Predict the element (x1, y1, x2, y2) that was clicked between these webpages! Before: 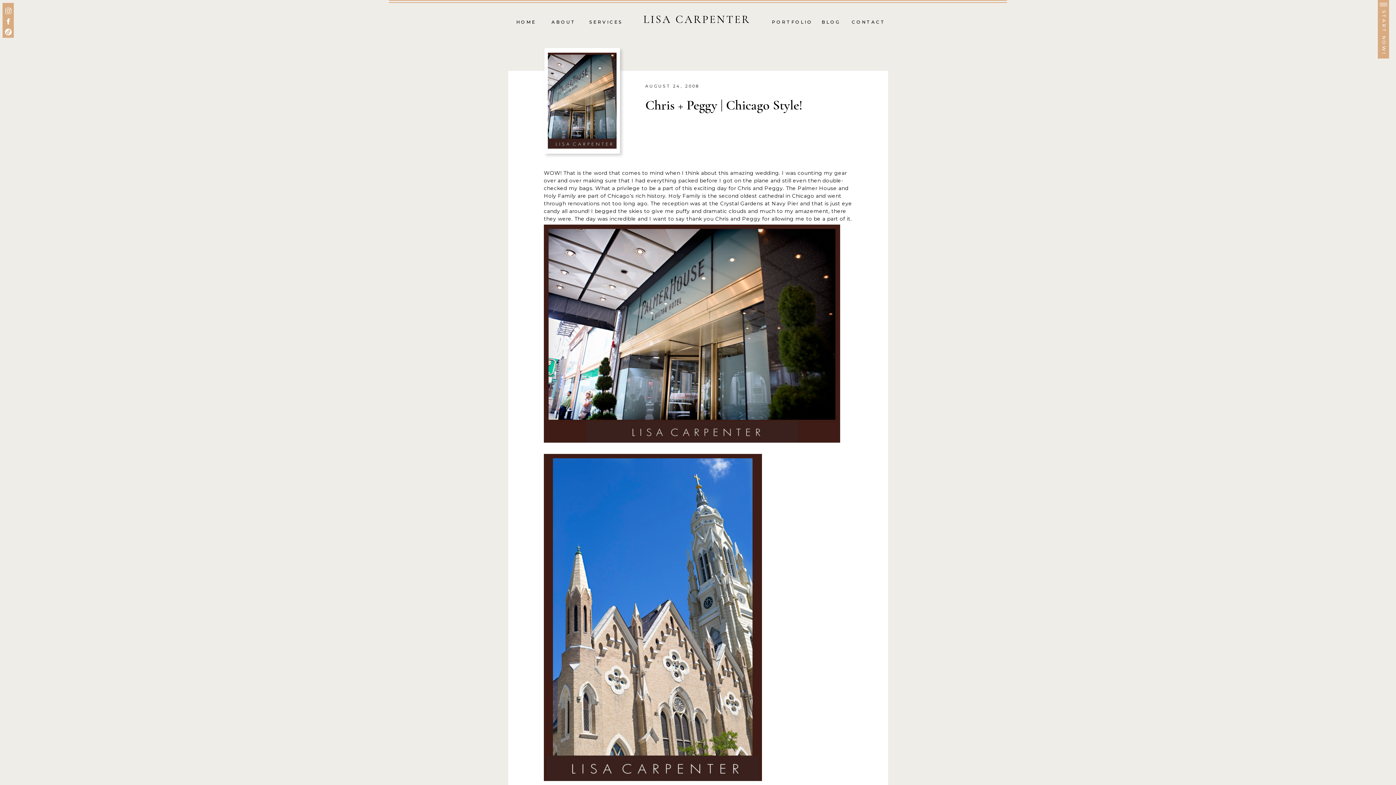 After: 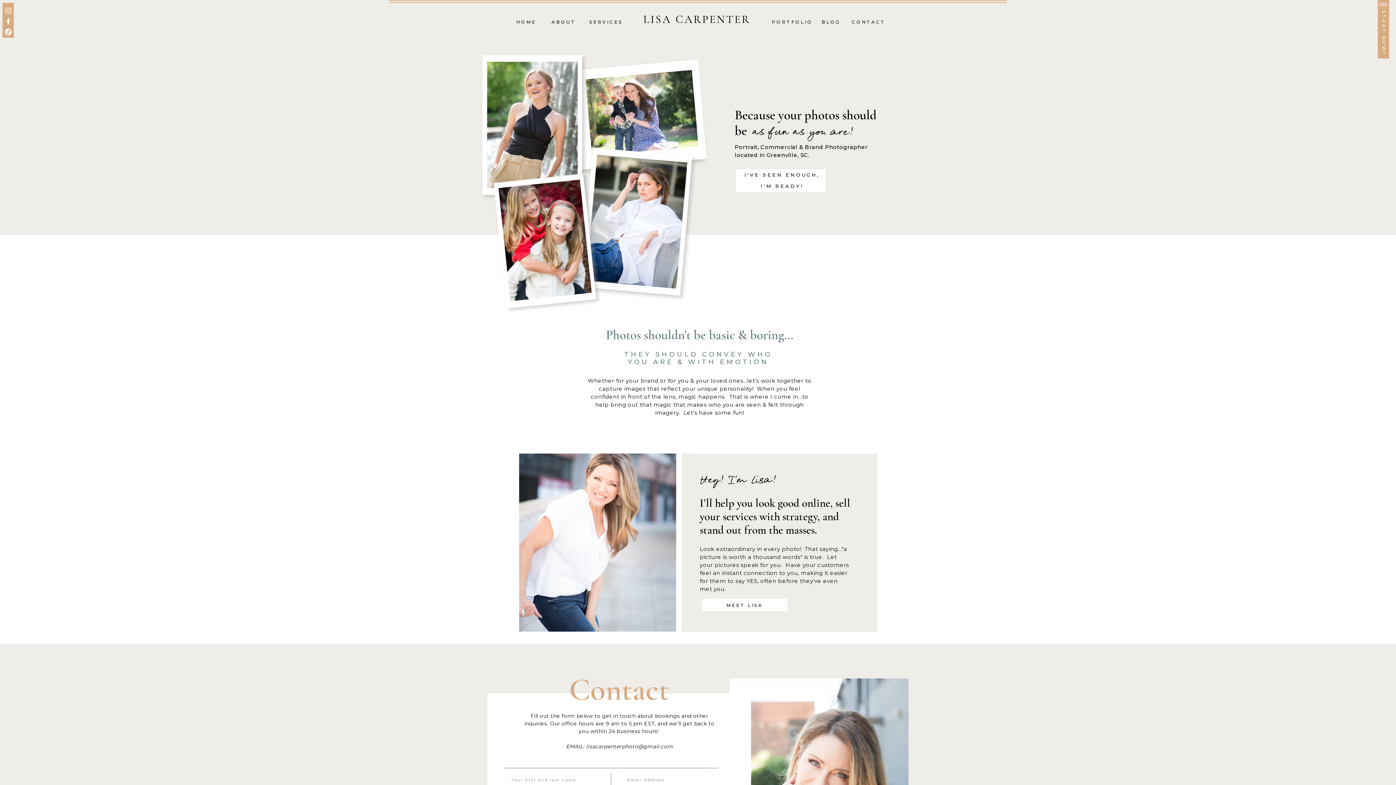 Action: label: LISA CARPENTER bbox: (628, 14, 765, 24)